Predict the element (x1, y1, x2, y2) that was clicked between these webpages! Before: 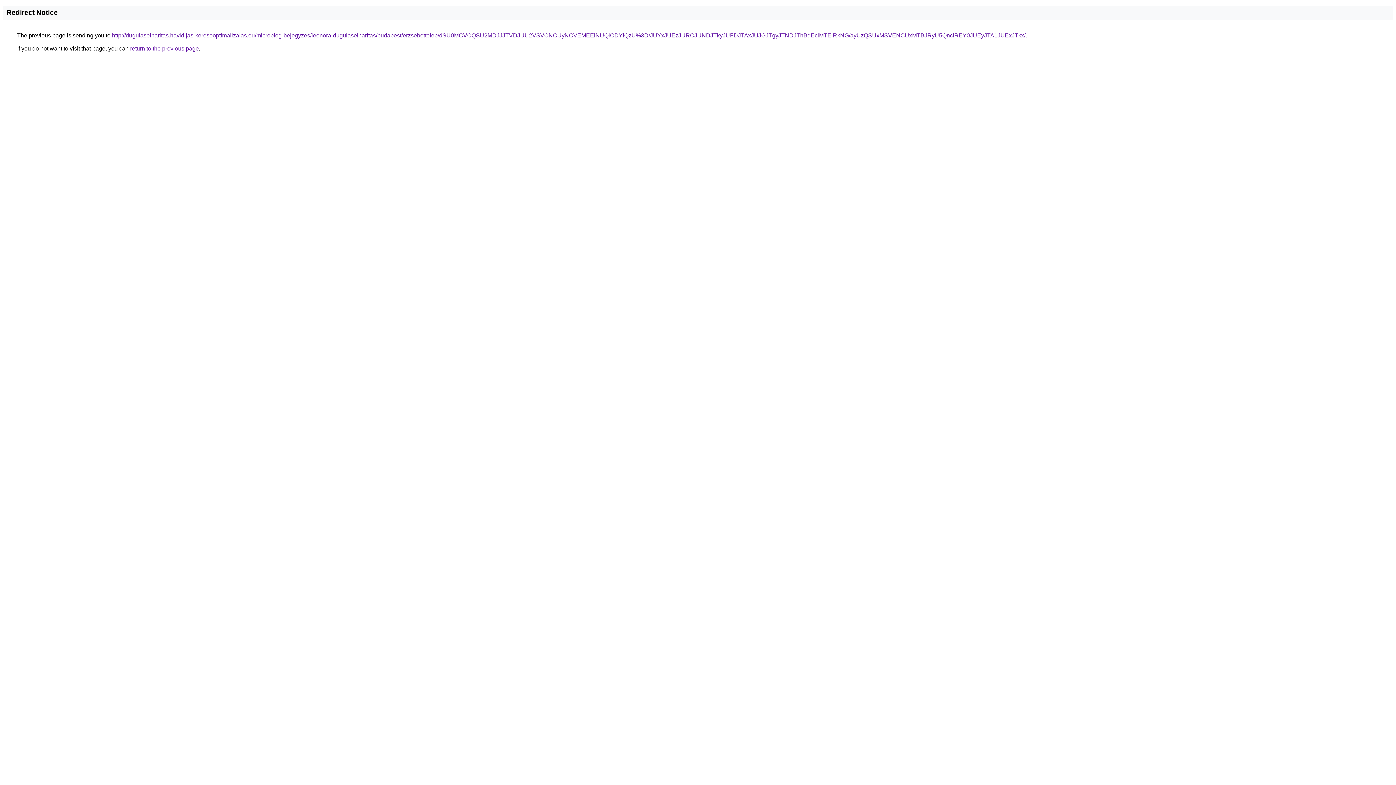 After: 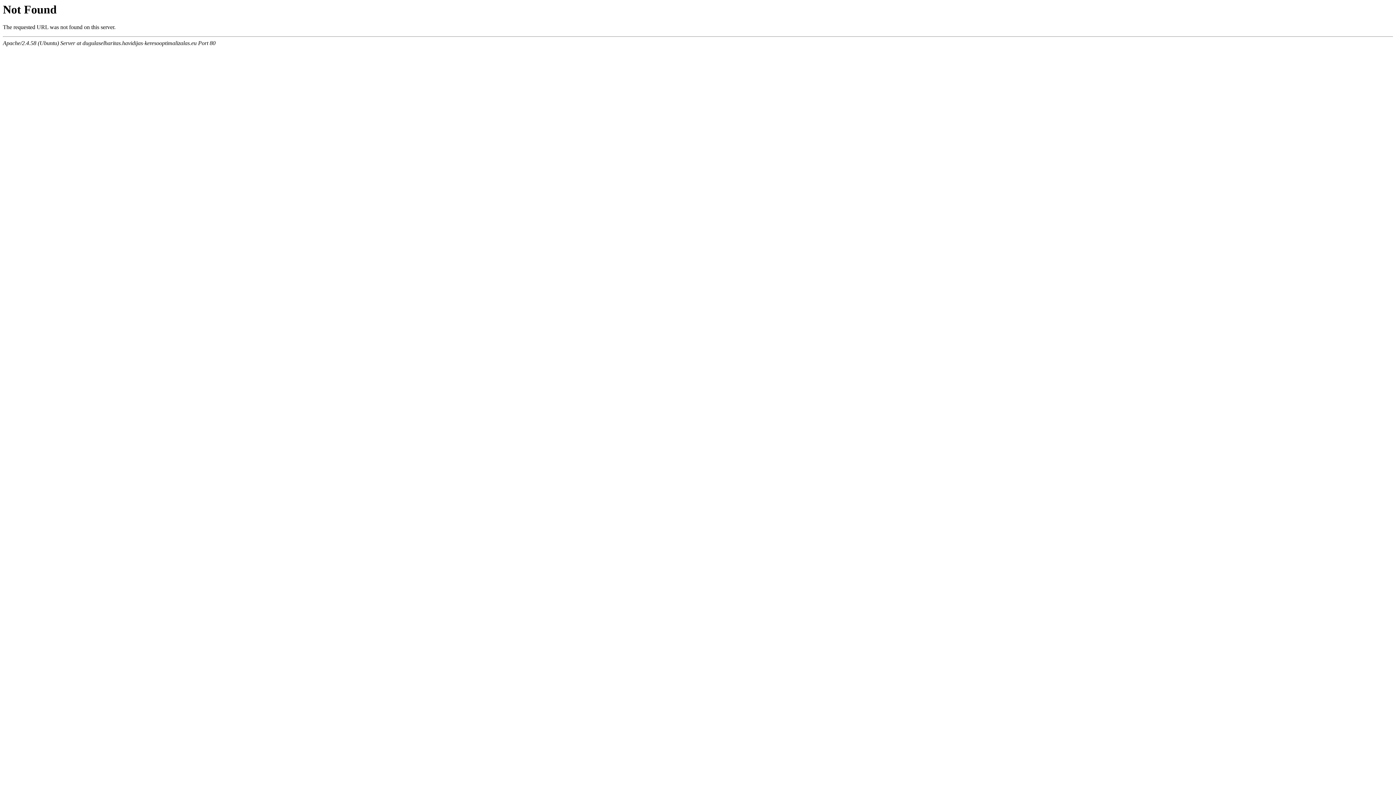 Action: label: http://dugulaselharitas.havidijas-keresooptimalizalas.eu/microblog-bejegyzes/leonora-dugulaselharitas/budapest/erzsebettelep/dSU0MCVCQSU2MDJJJTVDJUU2VSVCNCUyNCVEMEElNUQlODYlQzU%3D/JUYxJUEzJURCJUNDJTkyJUFDJTAxJUJGJTgyJTNDJThBdEclMTElRkNG/ayUzQSUxMSVENCUxMTBJRyU5QnclREY0JUEyJTA1JUExJTkx/ bbox: (112, 32, 1025, 38)